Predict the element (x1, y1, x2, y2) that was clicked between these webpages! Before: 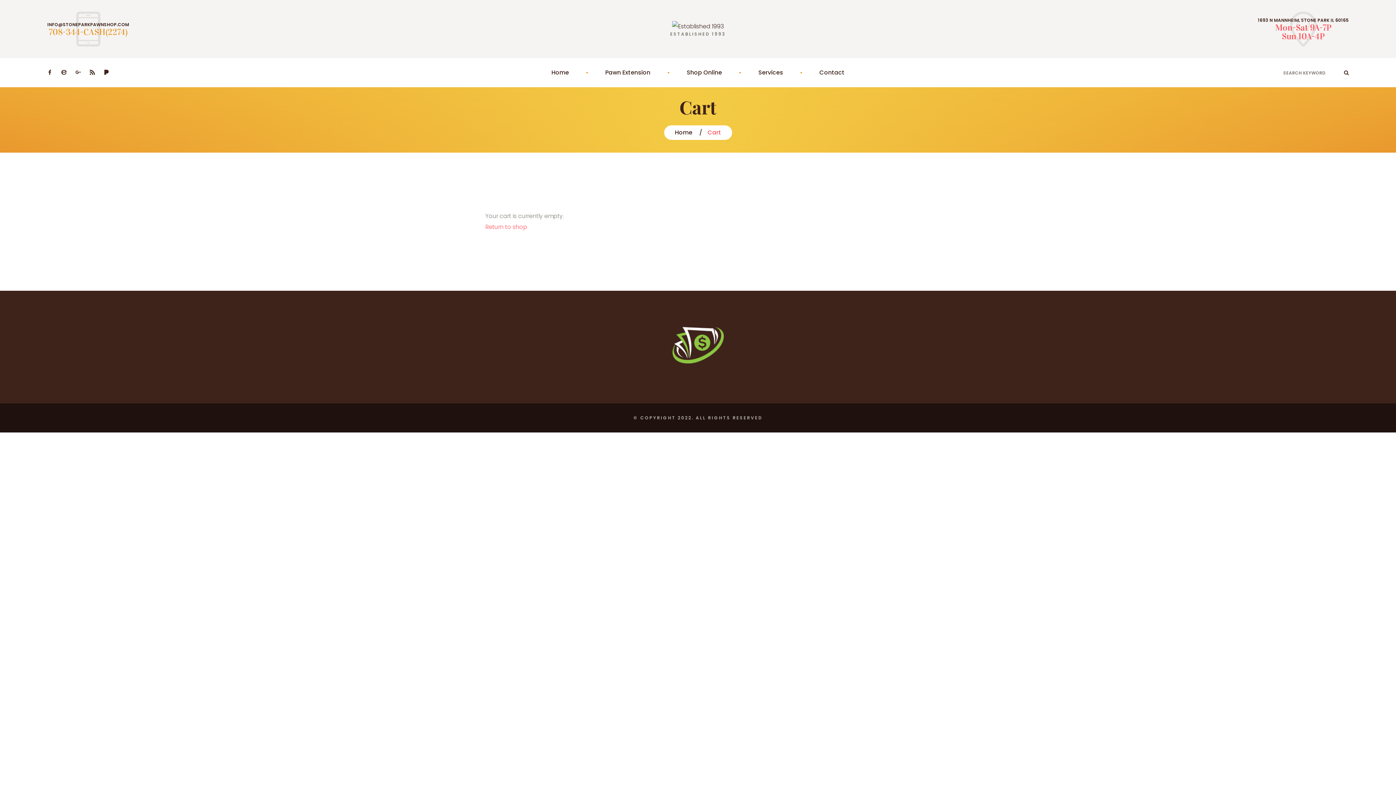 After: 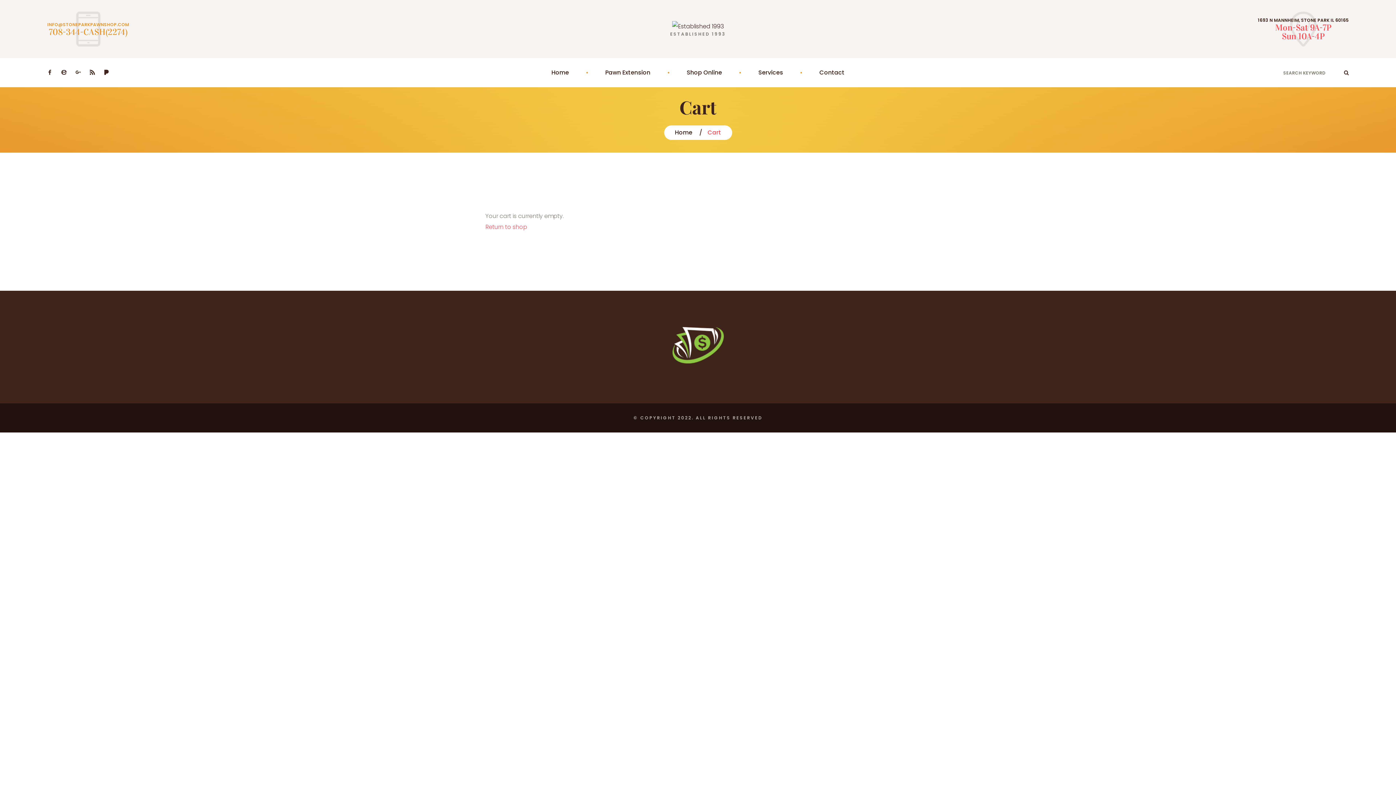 Action: label: INFO@STONEPARKPAWNSHOP.COM bbox: (47, 21, 129, 27)